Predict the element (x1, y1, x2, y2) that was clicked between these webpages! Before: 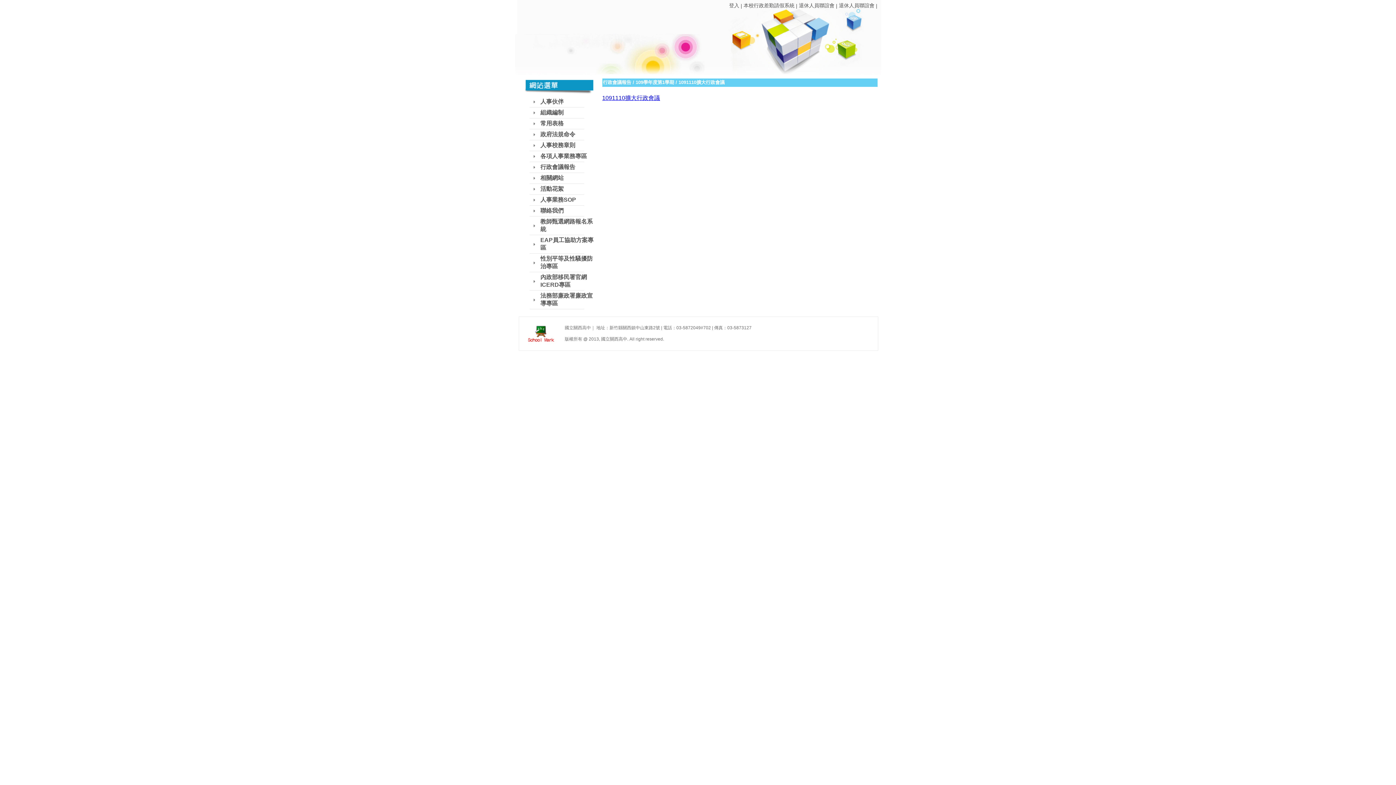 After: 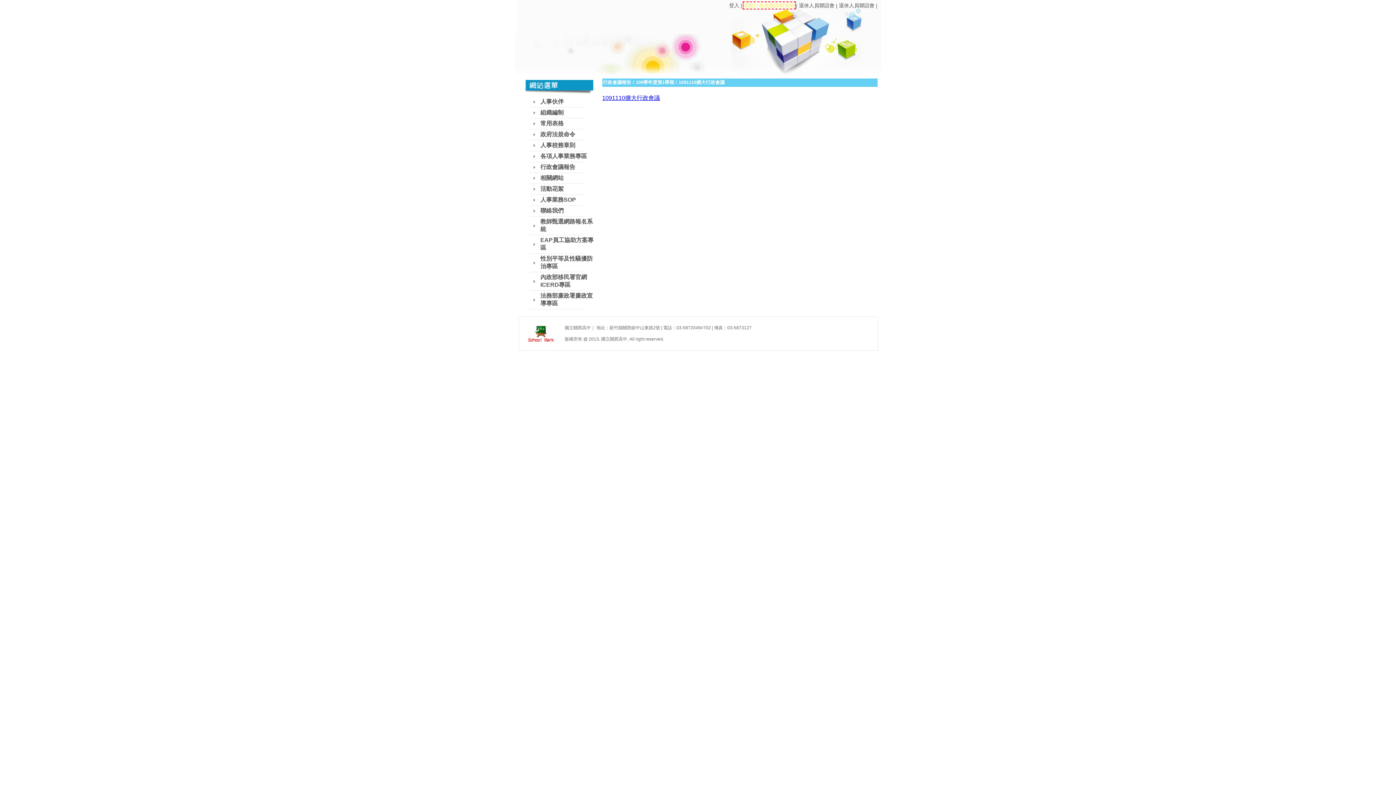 Action: label: 本校行政差勤請假系統 bbox: (743, 2, 794, 8)